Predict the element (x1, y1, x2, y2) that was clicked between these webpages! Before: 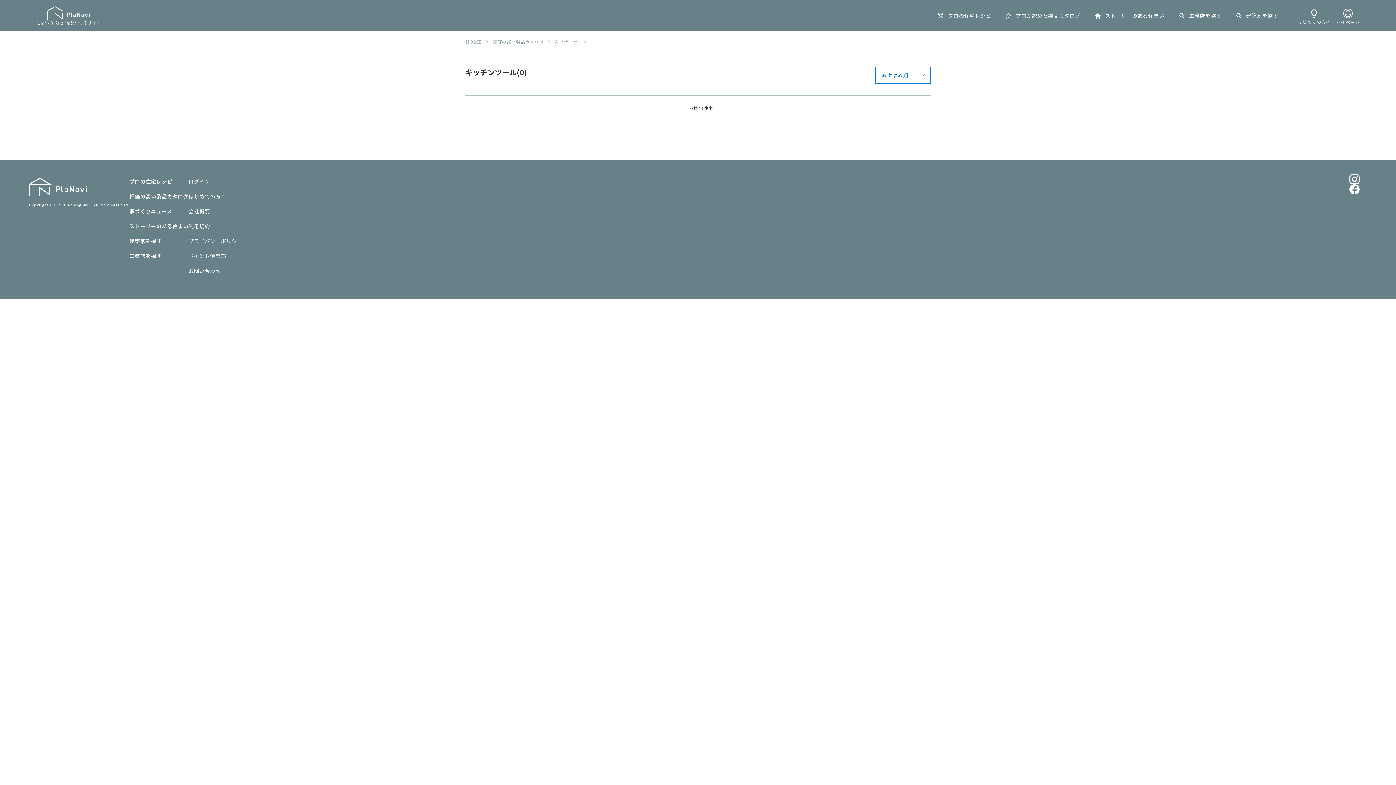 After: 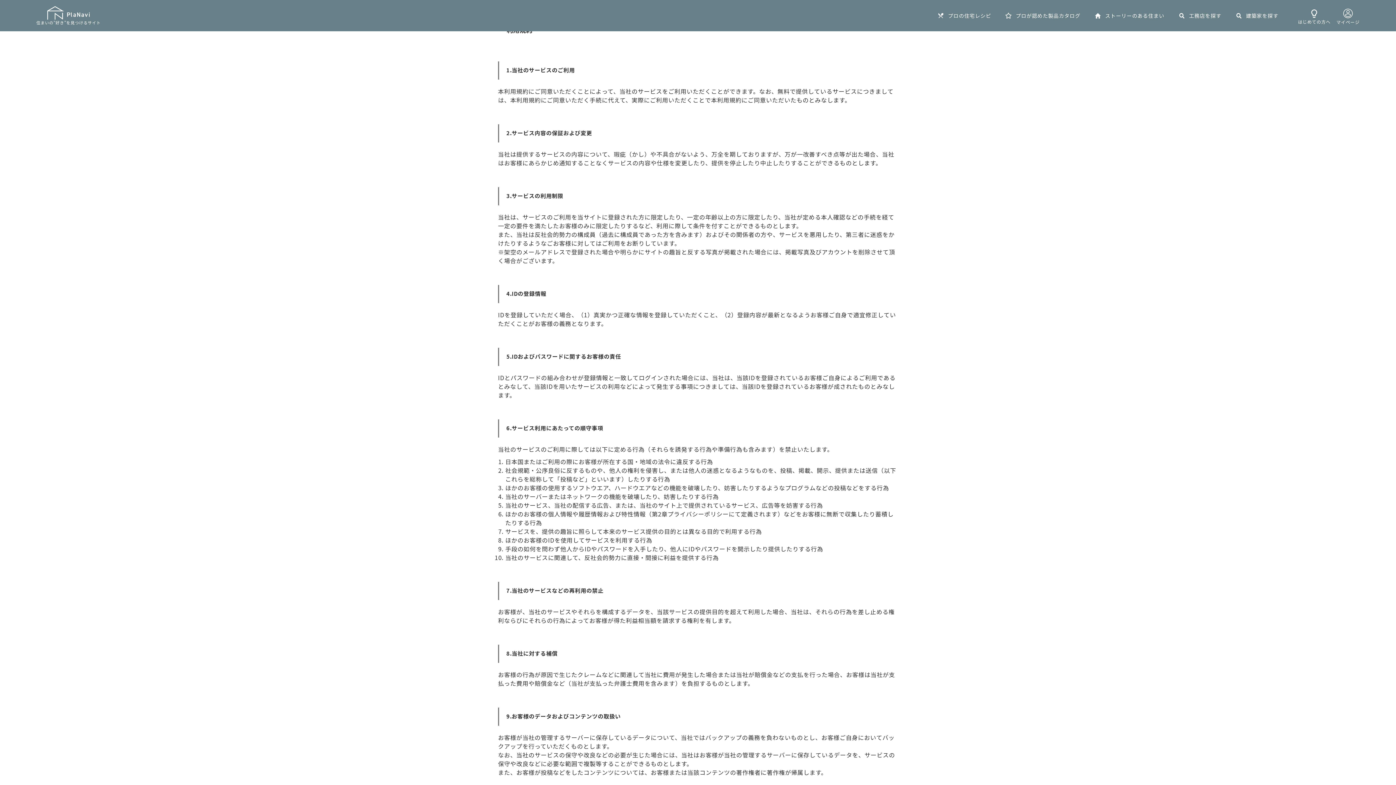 Action: bbox: (188, 222, 210, 229) label: 利用規約